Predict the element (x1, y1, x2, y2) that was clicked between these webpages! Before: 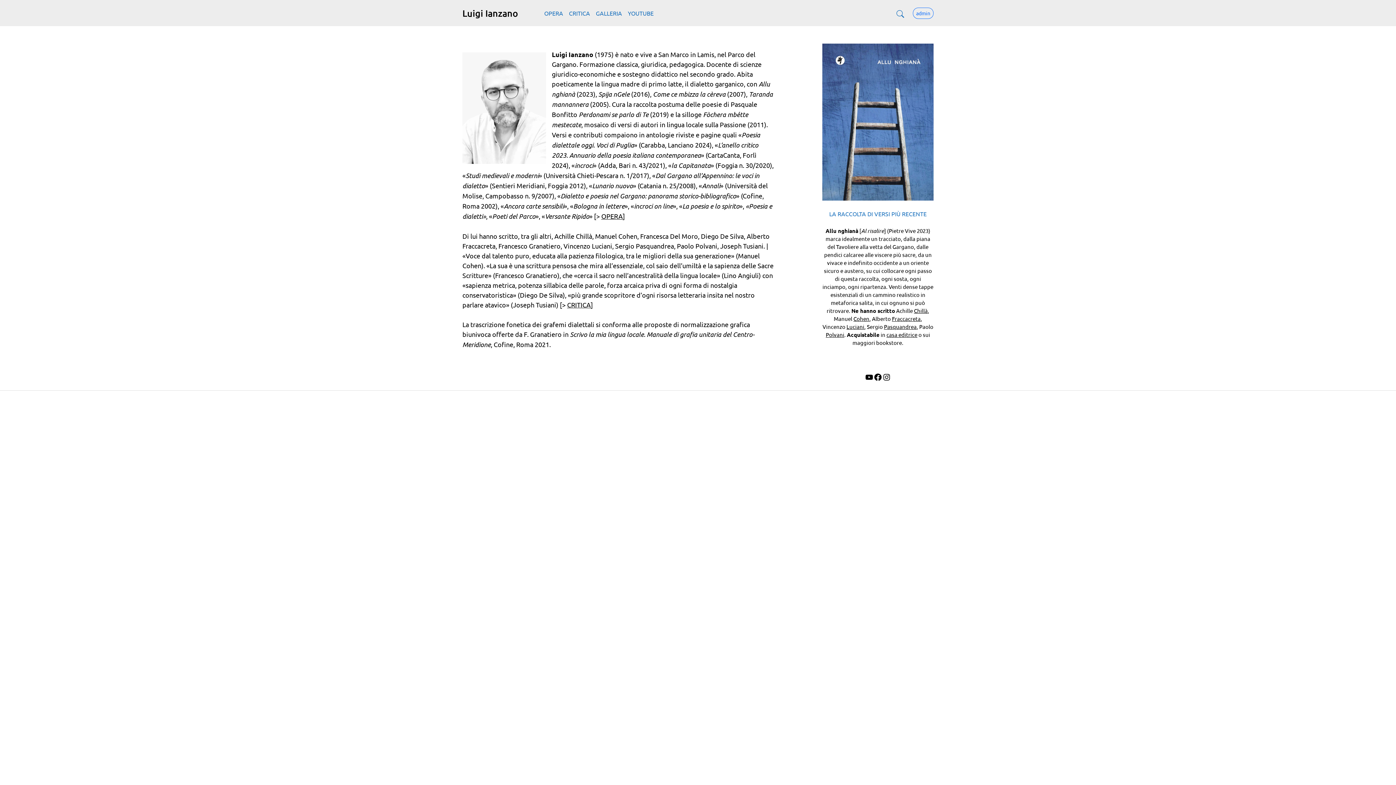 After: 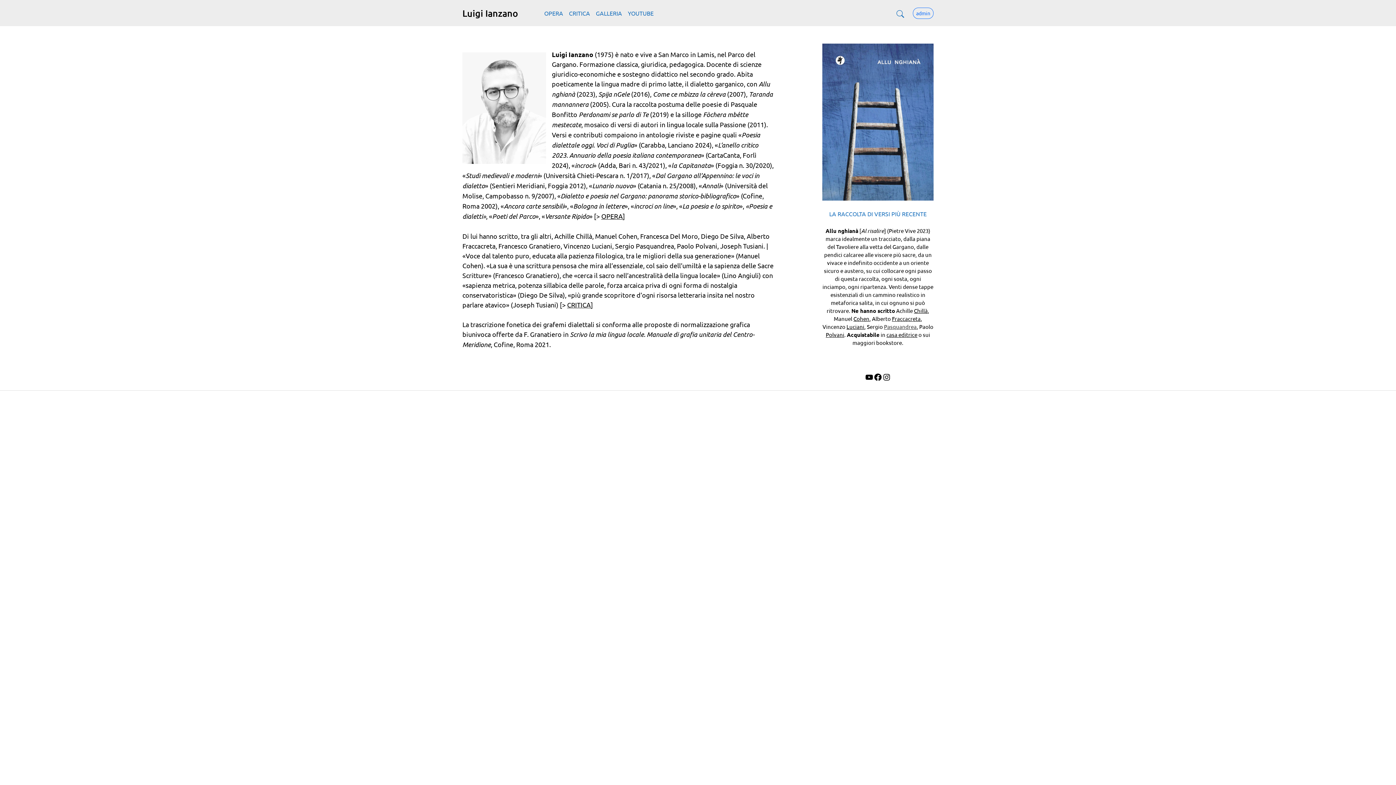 Action: label: Pasquandrea bbox: (884, 323, 916, 330)